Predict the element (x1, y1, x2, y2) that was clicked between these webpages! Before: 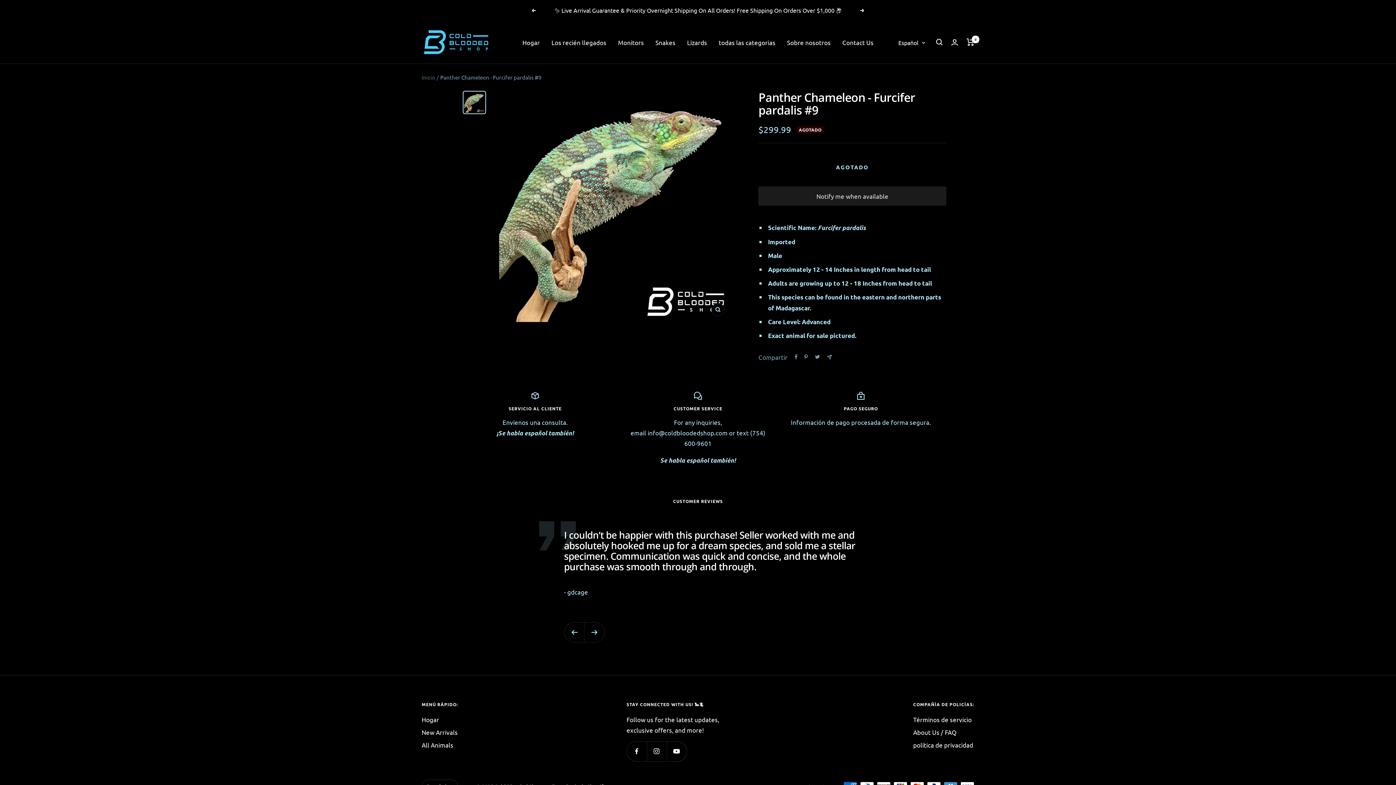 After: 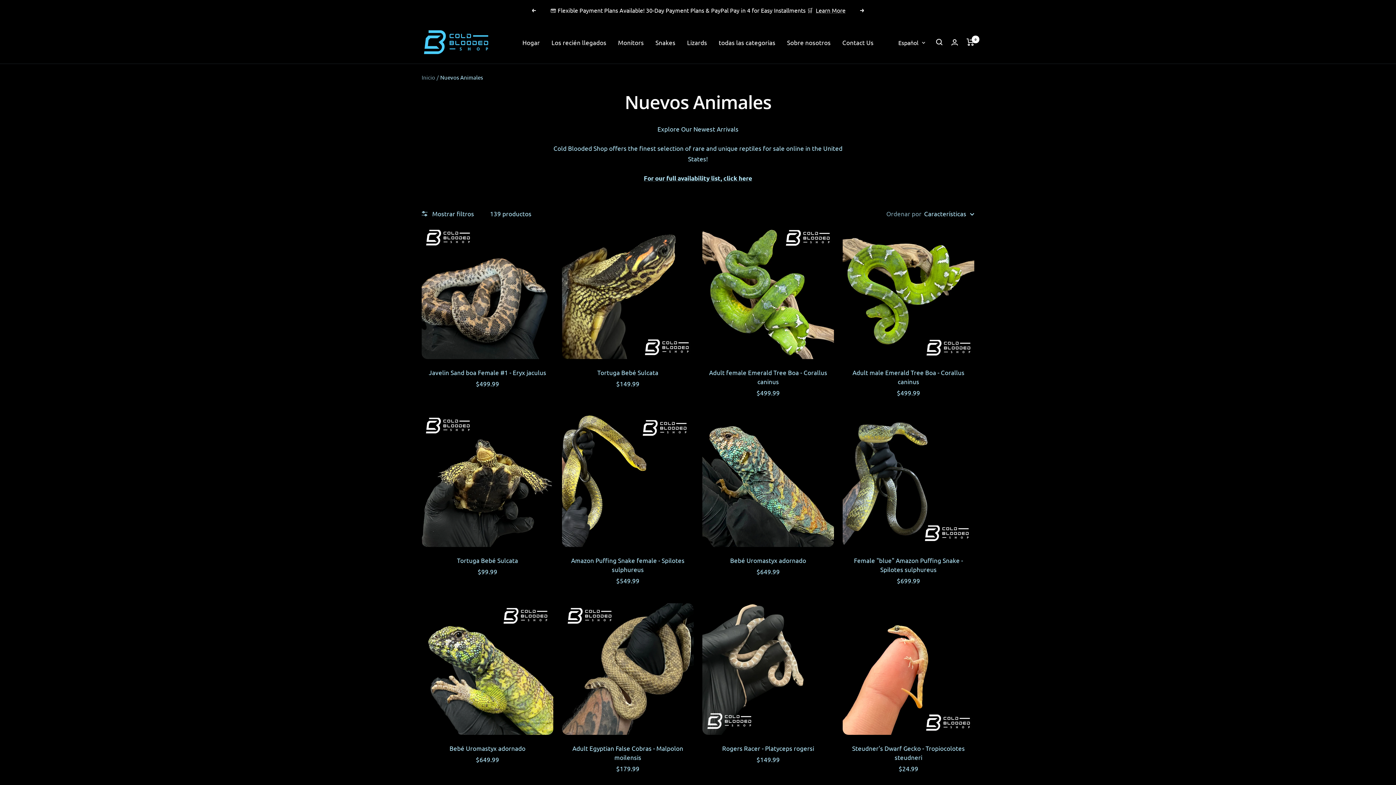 Action: label: Los recién llegados bbox: (551, 36, 606, 47)